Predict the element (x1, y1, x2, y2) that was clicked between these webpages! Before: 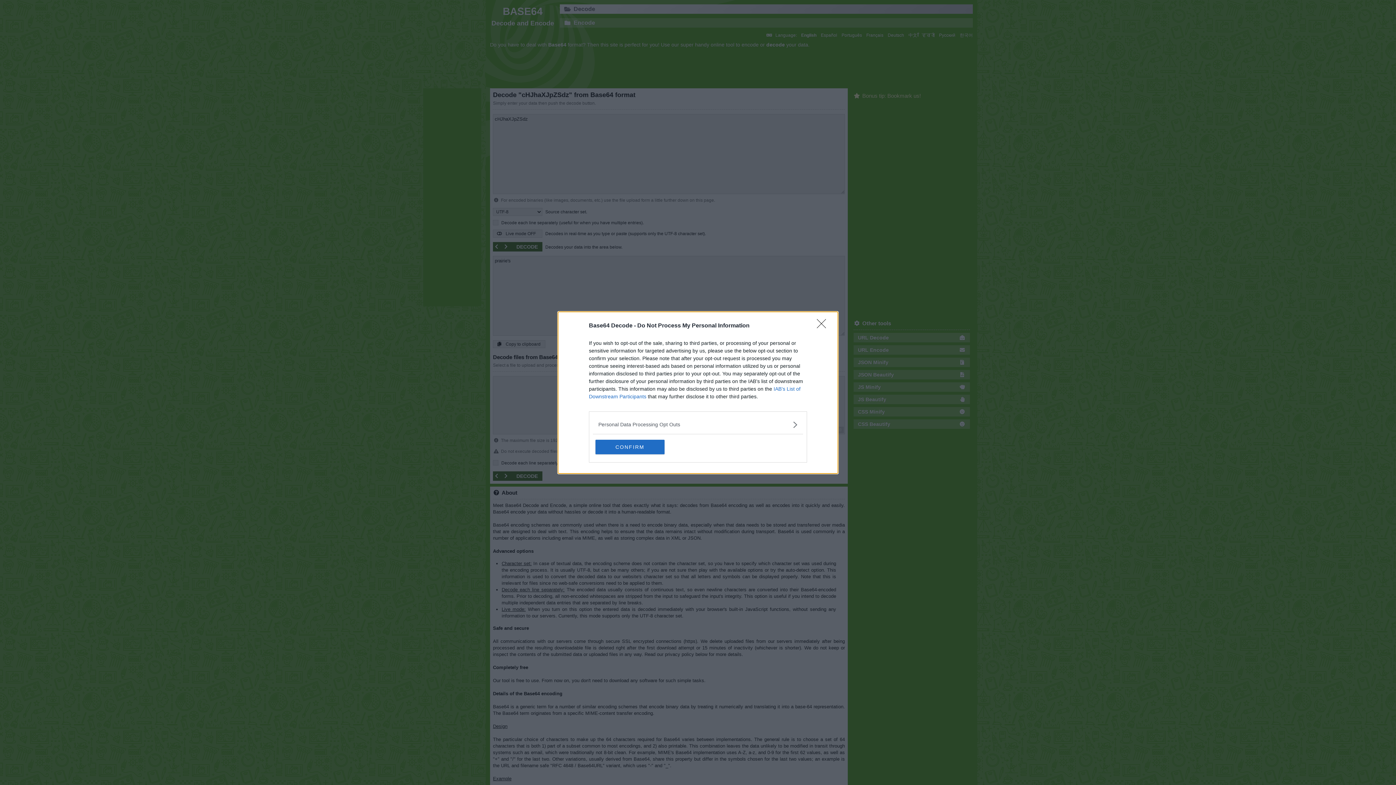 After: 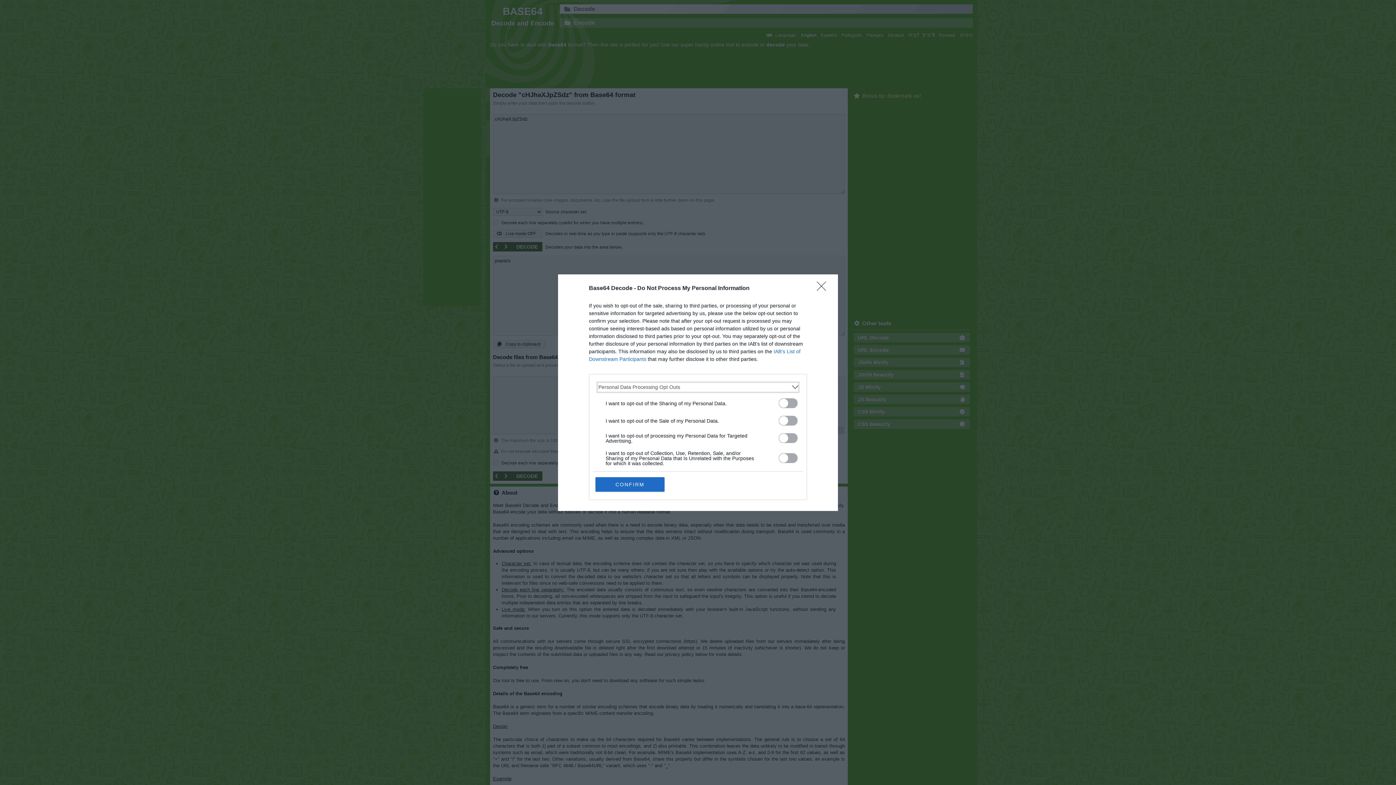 Action: bbox: (598, 420, 797, 428) label: Opt-Outs